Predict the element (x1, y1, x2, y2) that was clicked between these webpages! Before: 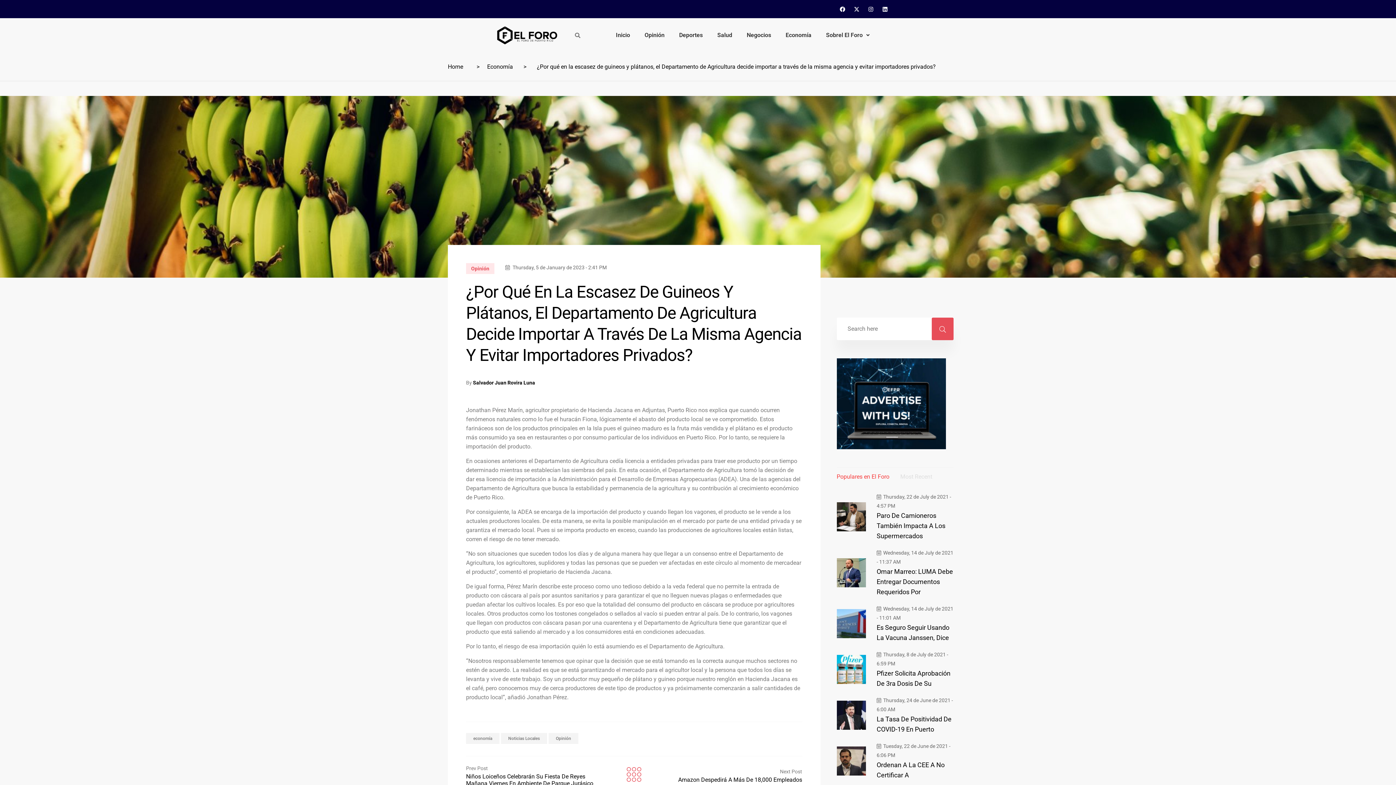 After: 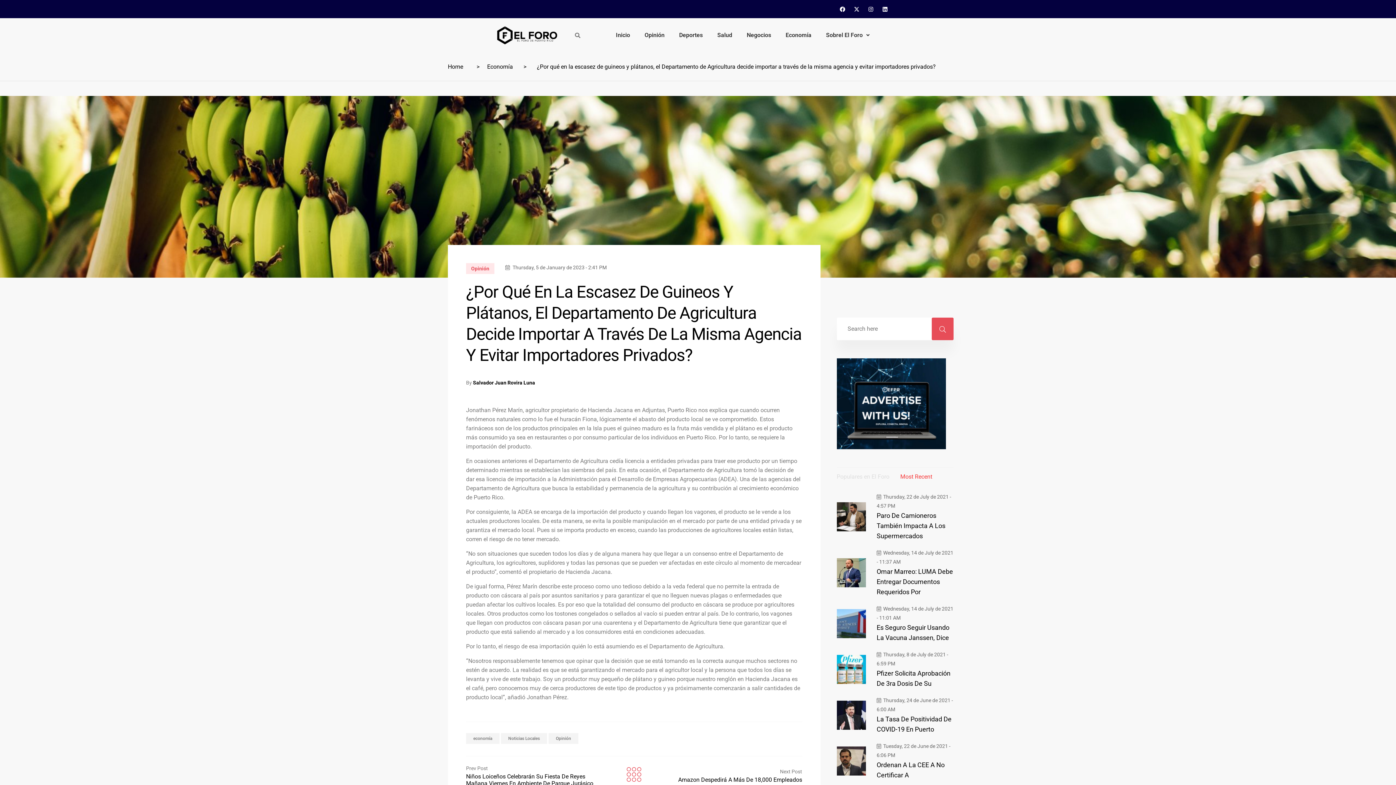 Action: label: Most Recent bbox: (900, 472, 932, 481)